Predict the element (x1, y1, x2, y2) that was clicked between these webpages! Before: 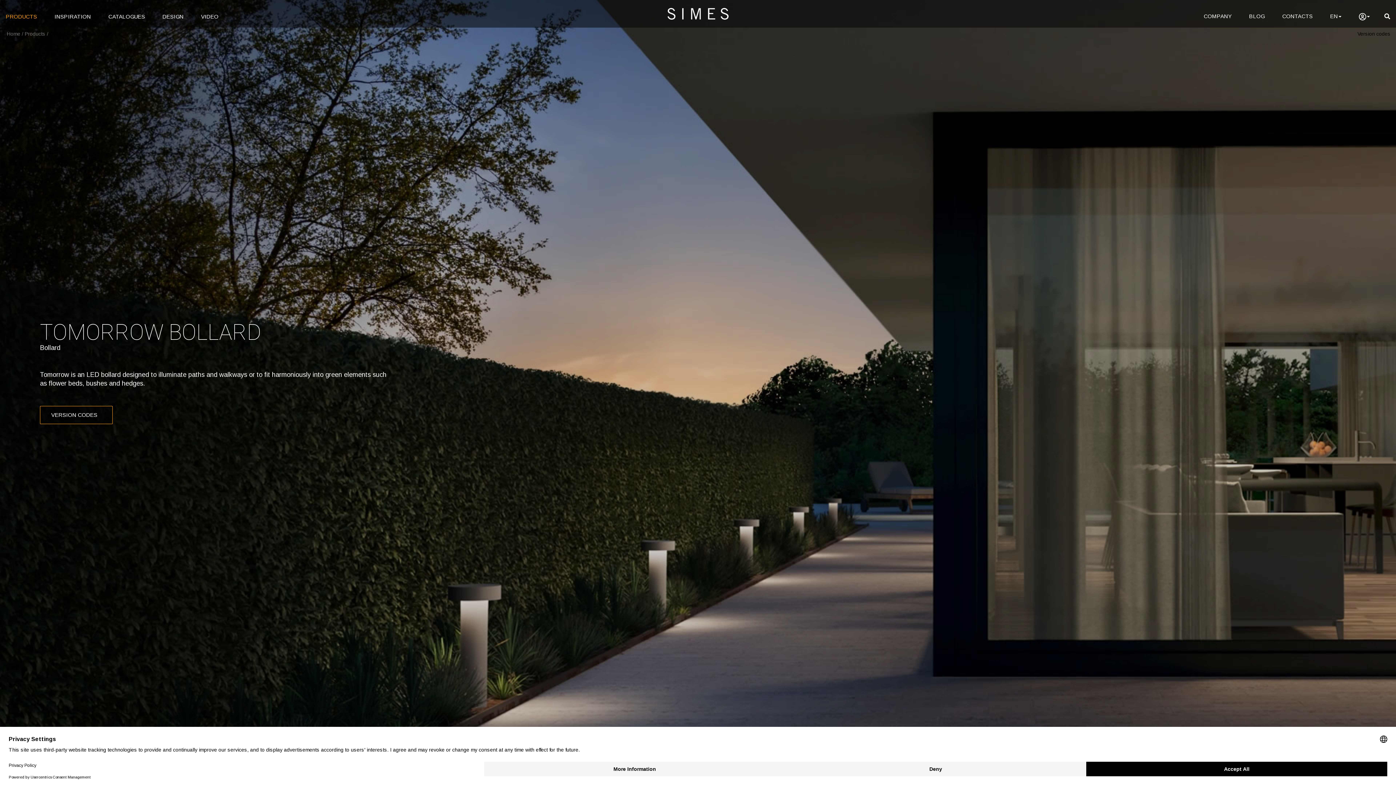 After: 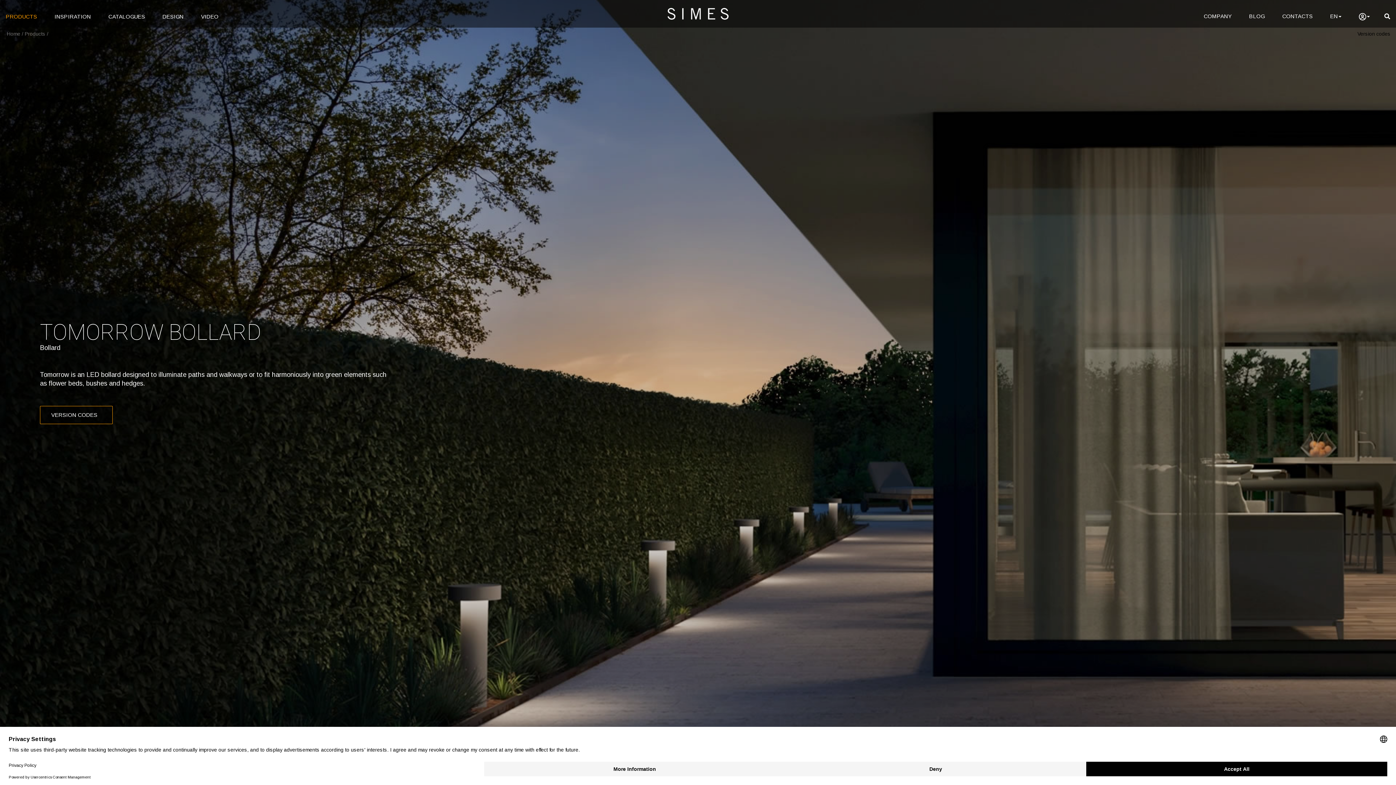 Action: bbox: (49, 30, 112, 36) label: Overview Tomorrow bollard